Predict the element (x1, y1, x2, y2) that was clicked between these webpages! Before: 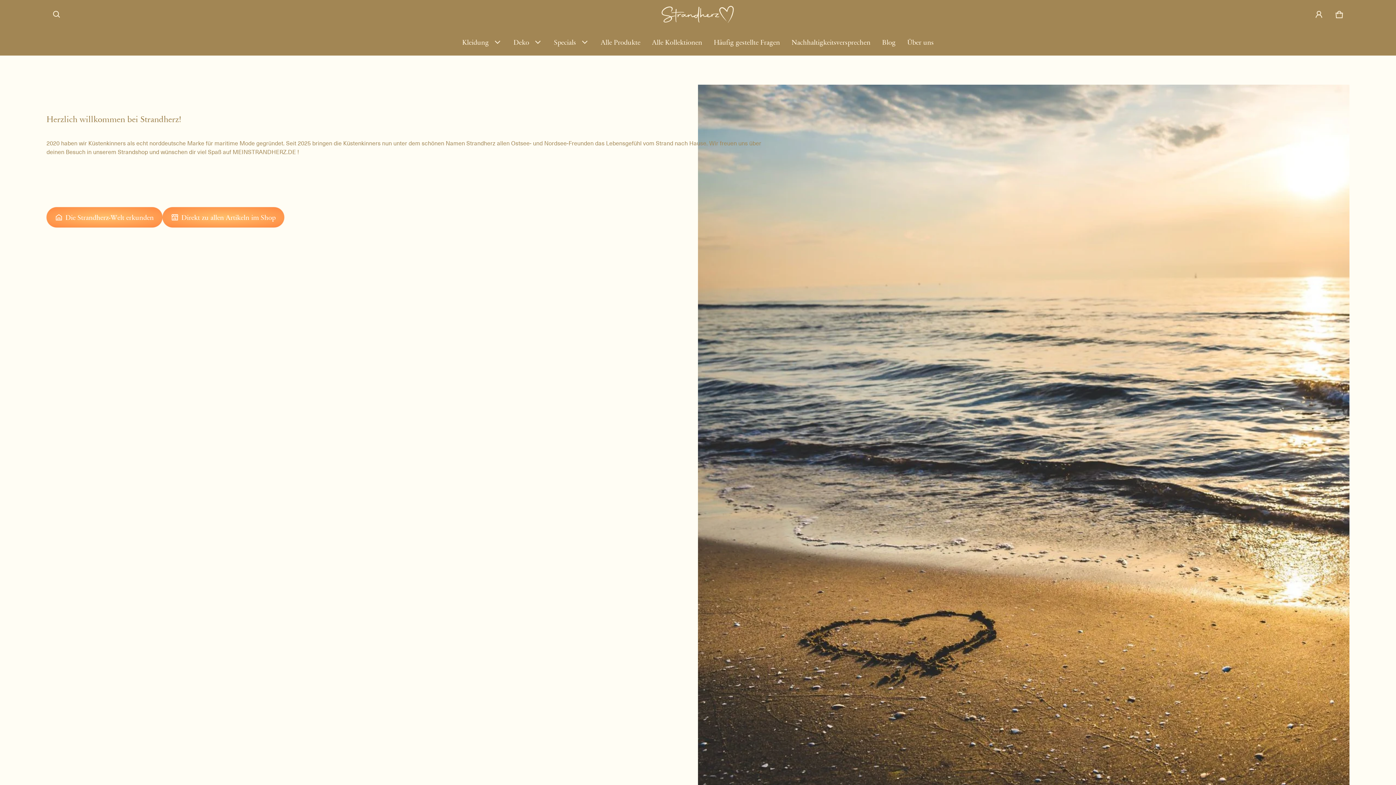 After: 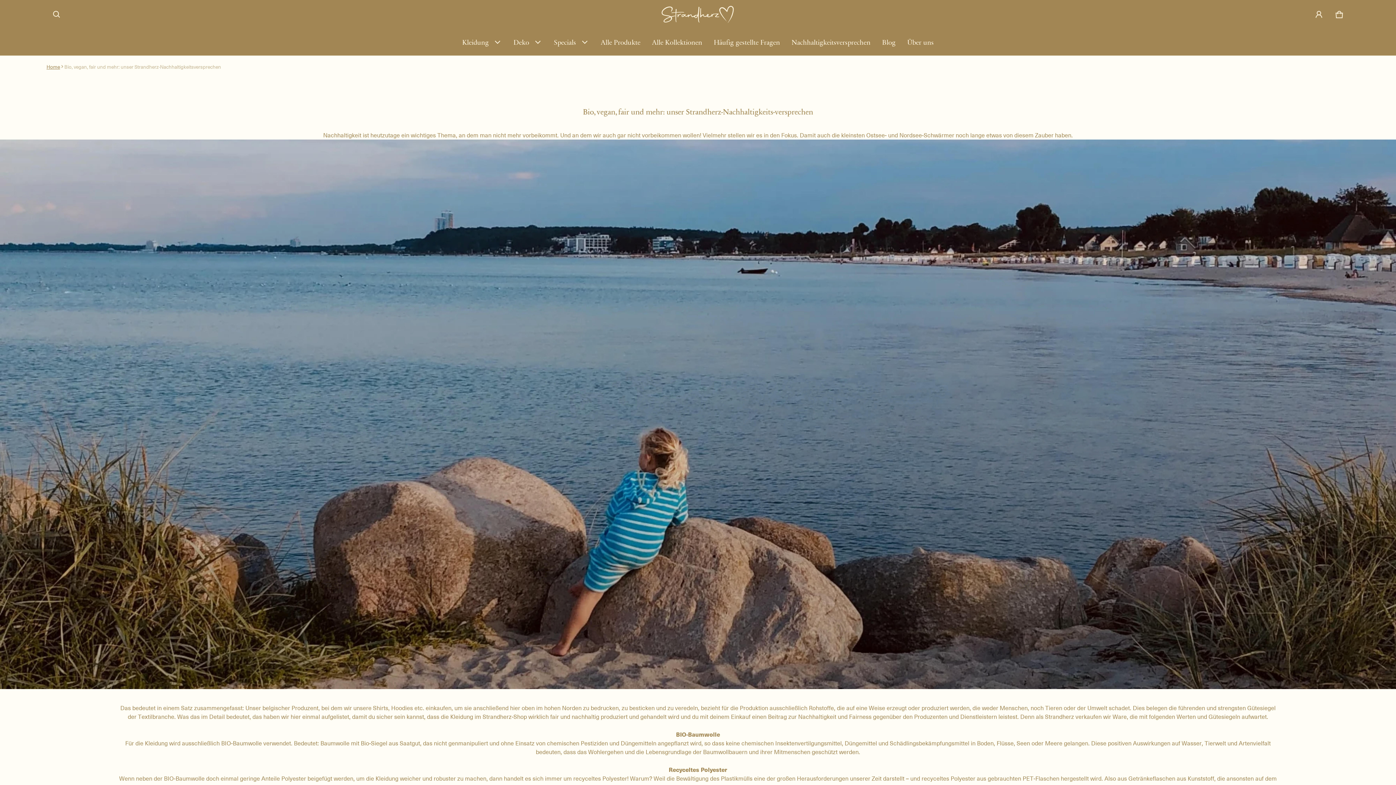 Action: label: Nachhaltigkeitsversprechen bbox: (786, 29, 876, 55)